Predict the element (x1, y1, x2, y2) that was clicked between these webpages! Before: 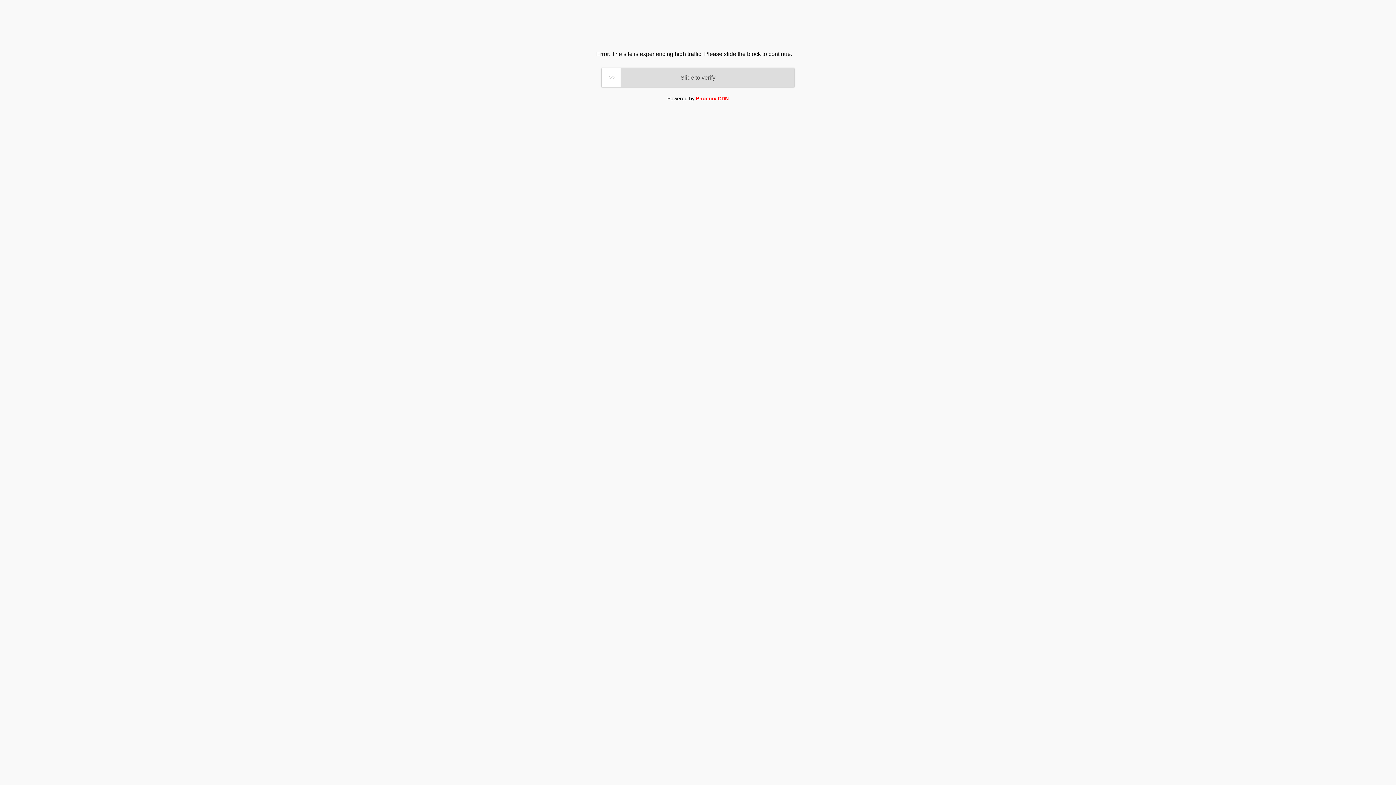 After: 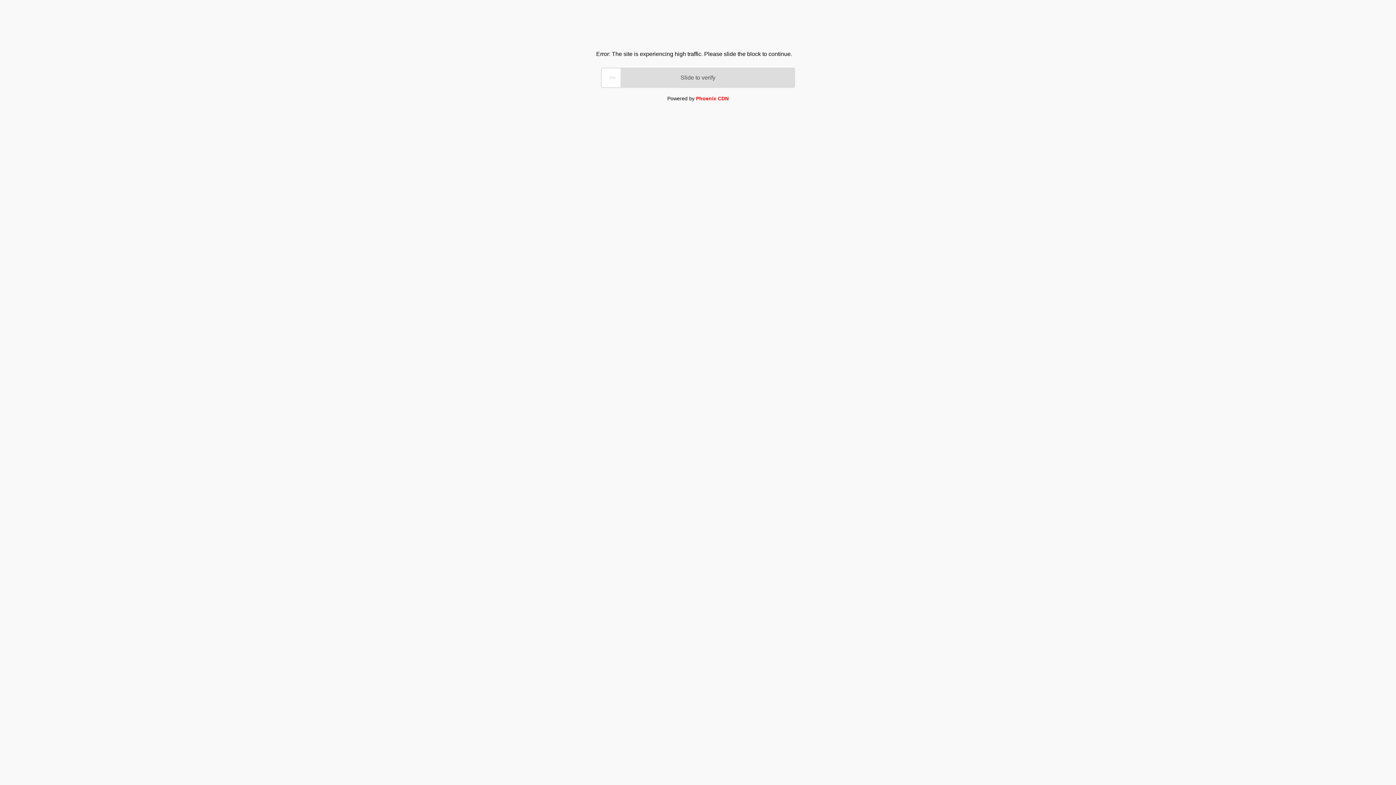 Action: label: Phoenix CDN bbox: (696, 95, 728, 101)